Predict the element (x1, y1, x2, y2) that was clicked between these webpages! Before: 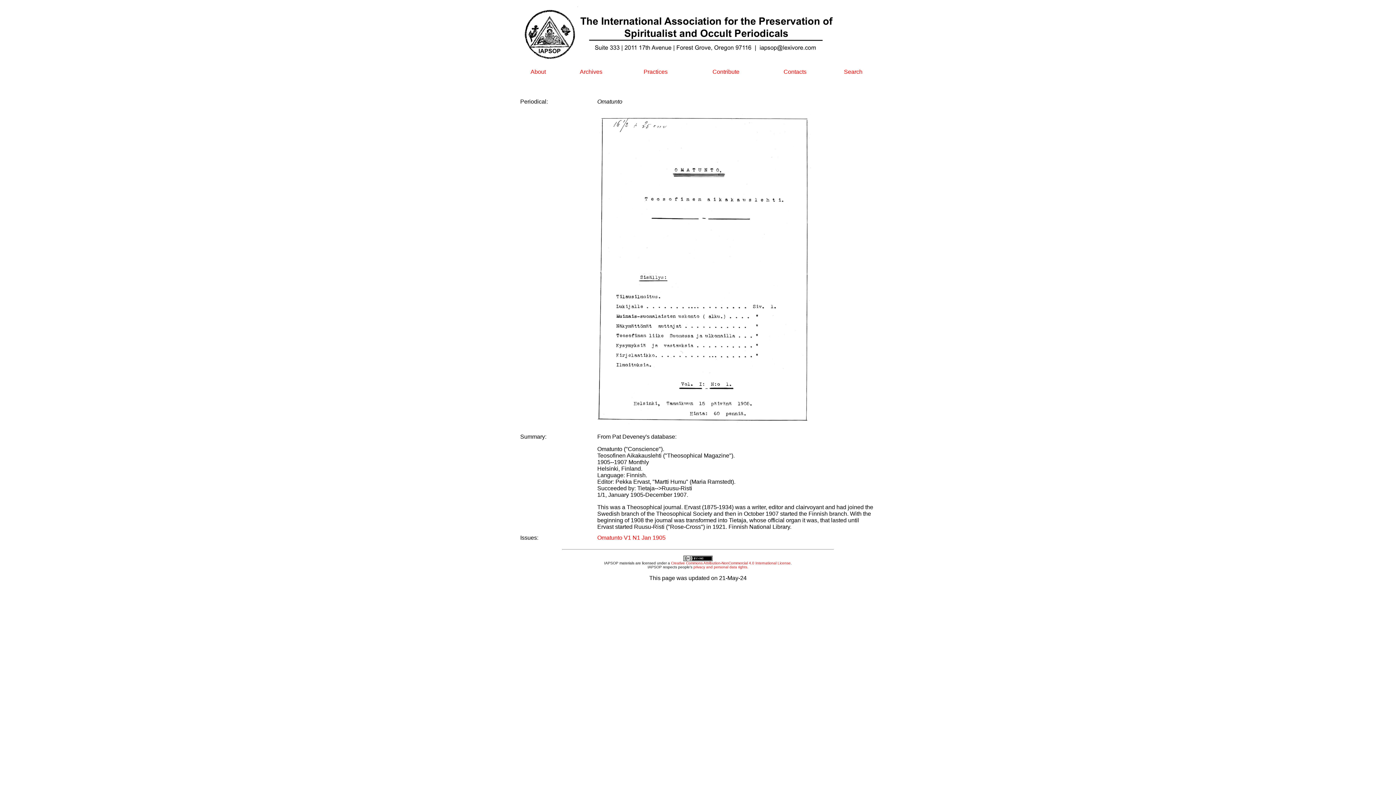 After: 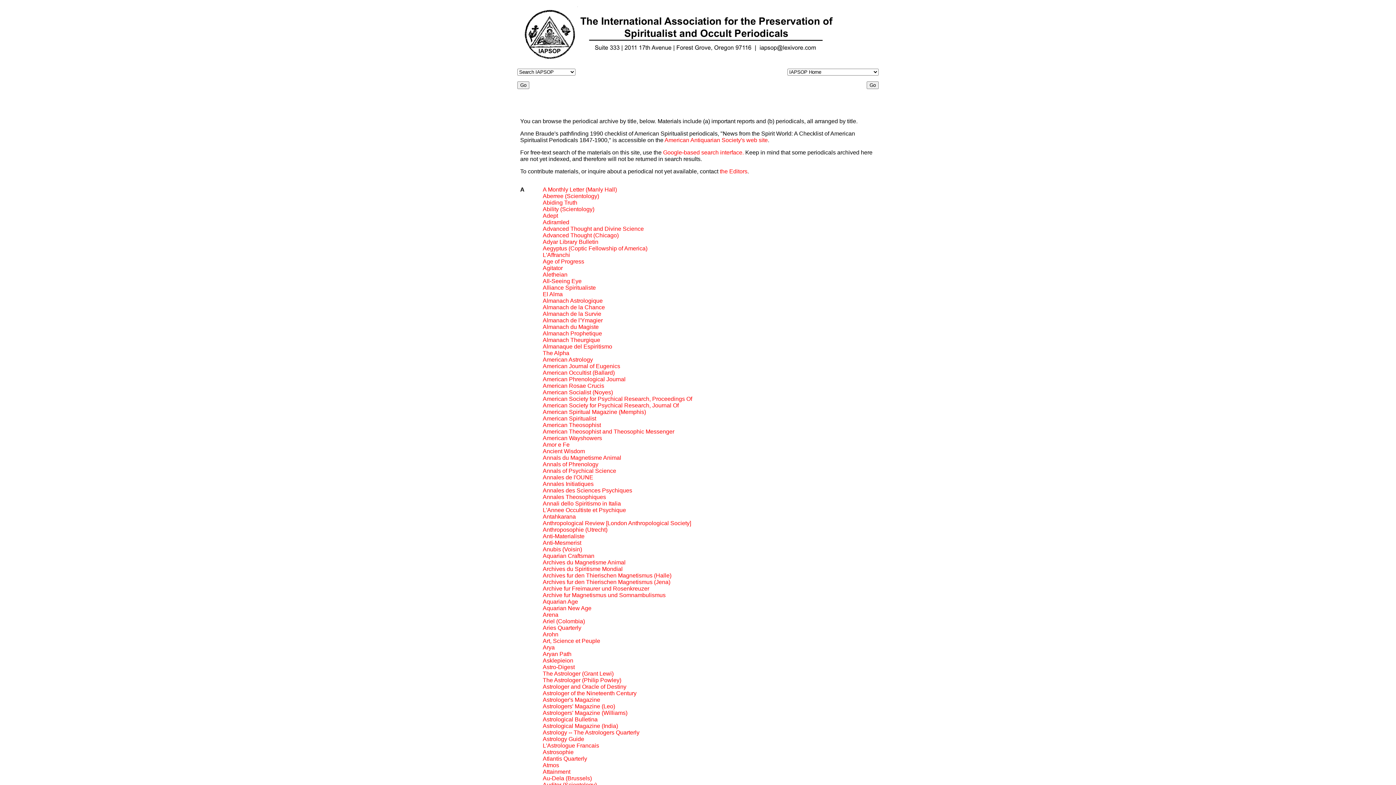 Action: bbox: (580, 68, 602, 74) label: Archives